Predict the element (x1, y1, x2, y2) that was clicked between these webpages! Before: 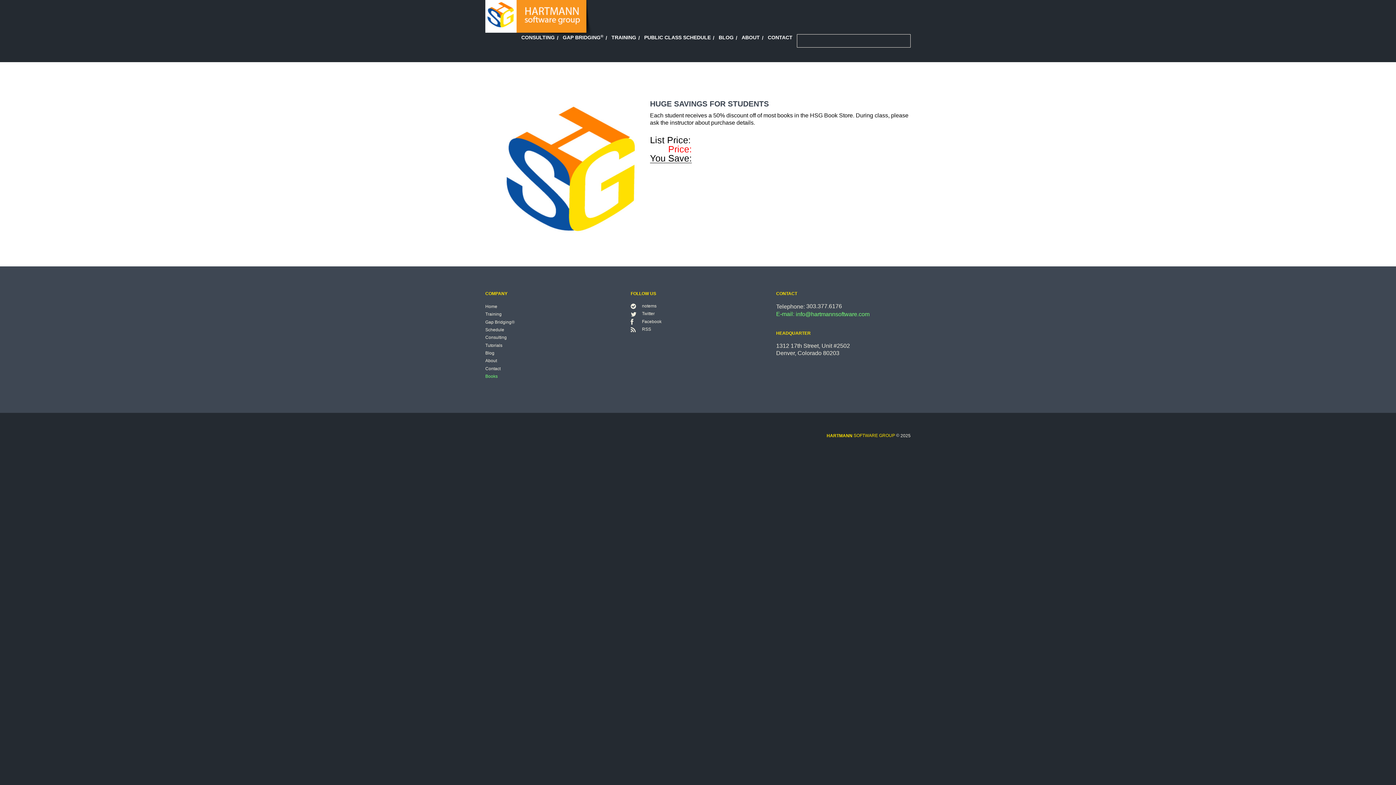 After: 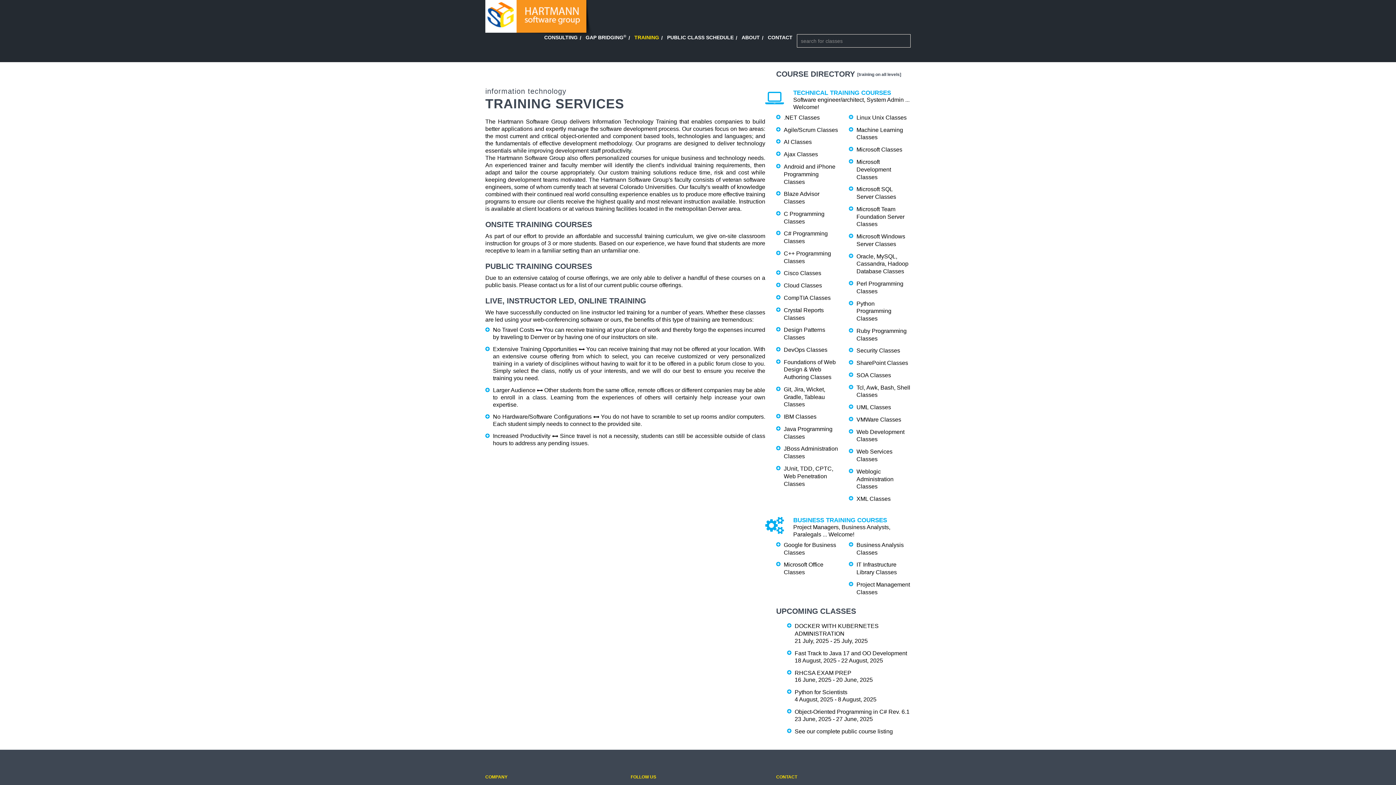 Action: bbox: (611, 34, 636, 40) label: TRAINING